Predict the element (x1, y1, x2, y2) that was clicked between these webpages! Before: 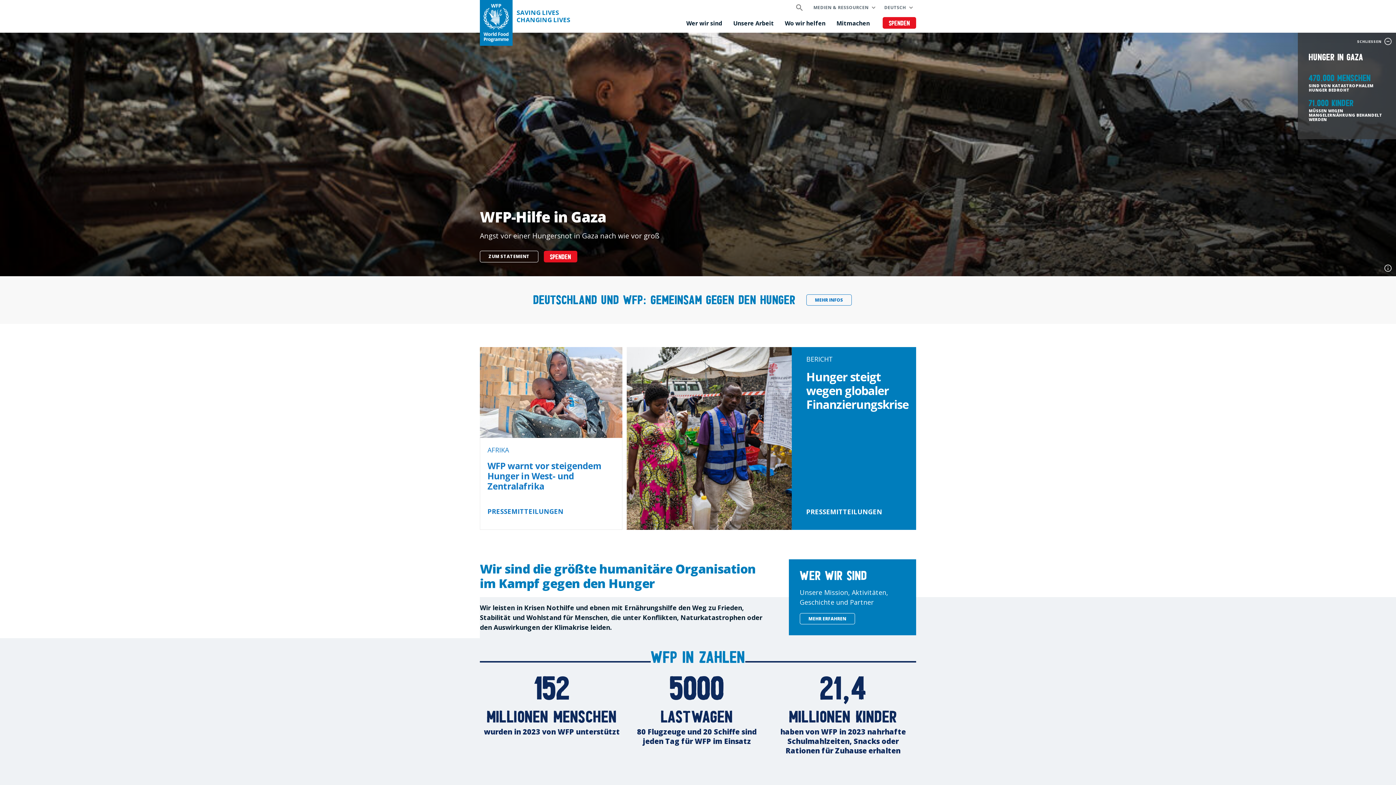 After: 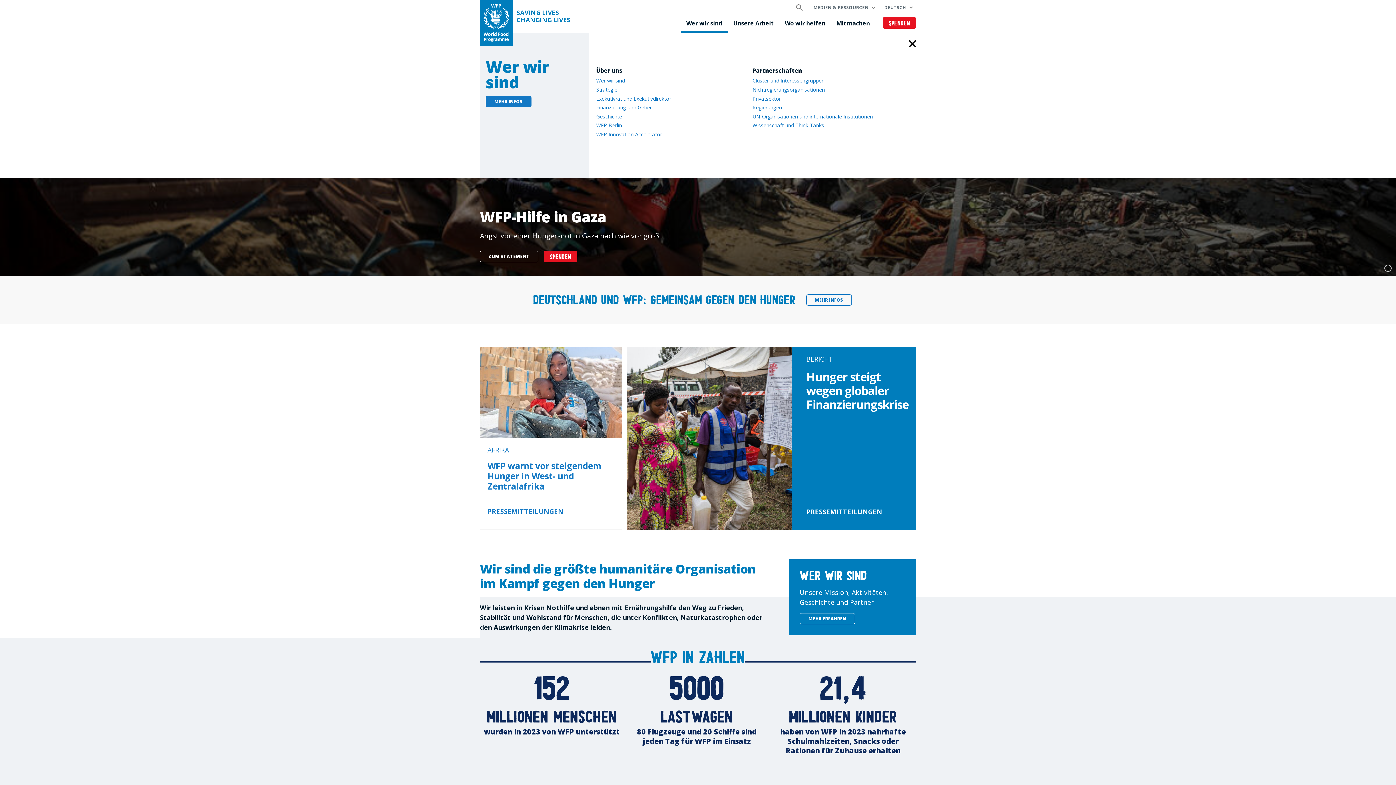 Action: label: Wer wir sind bbox: (681, 15, 727, 32)